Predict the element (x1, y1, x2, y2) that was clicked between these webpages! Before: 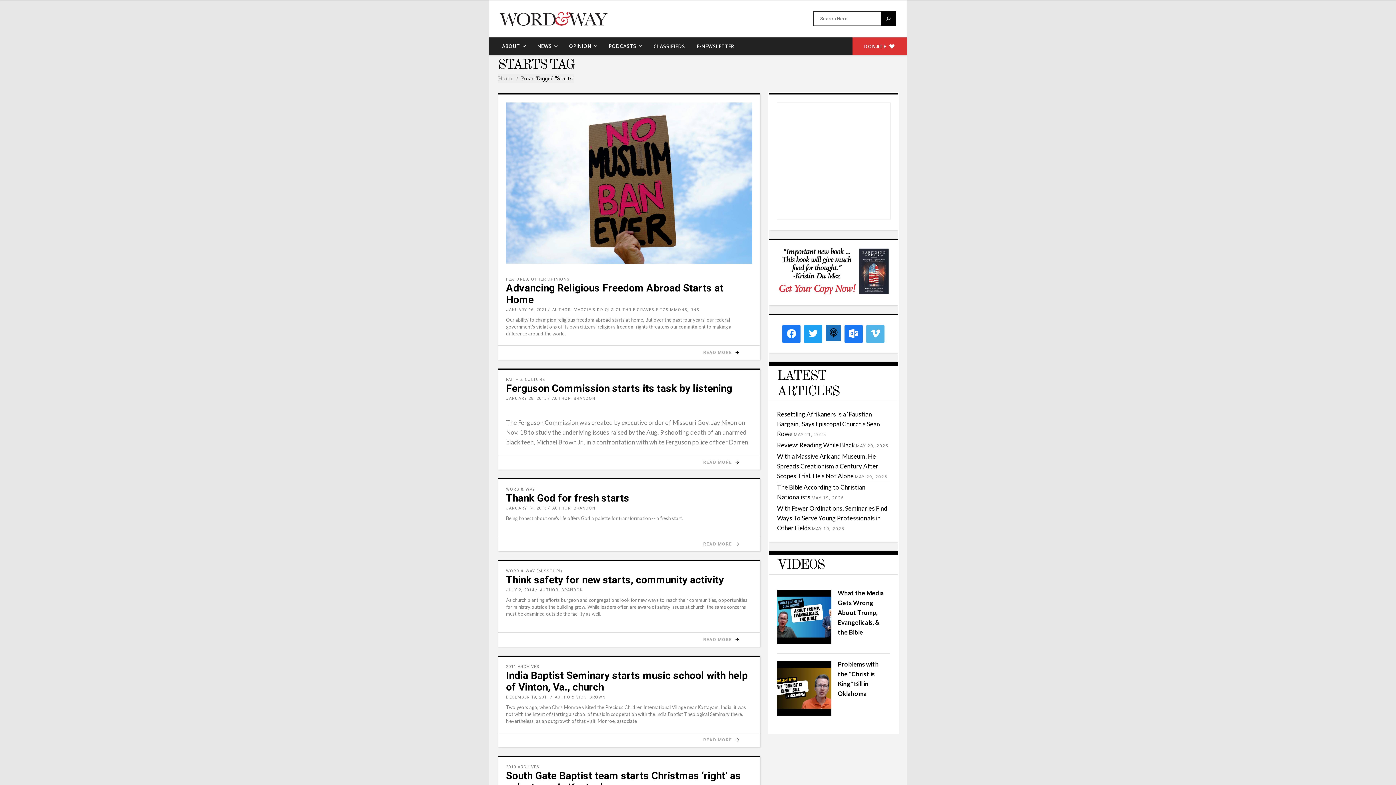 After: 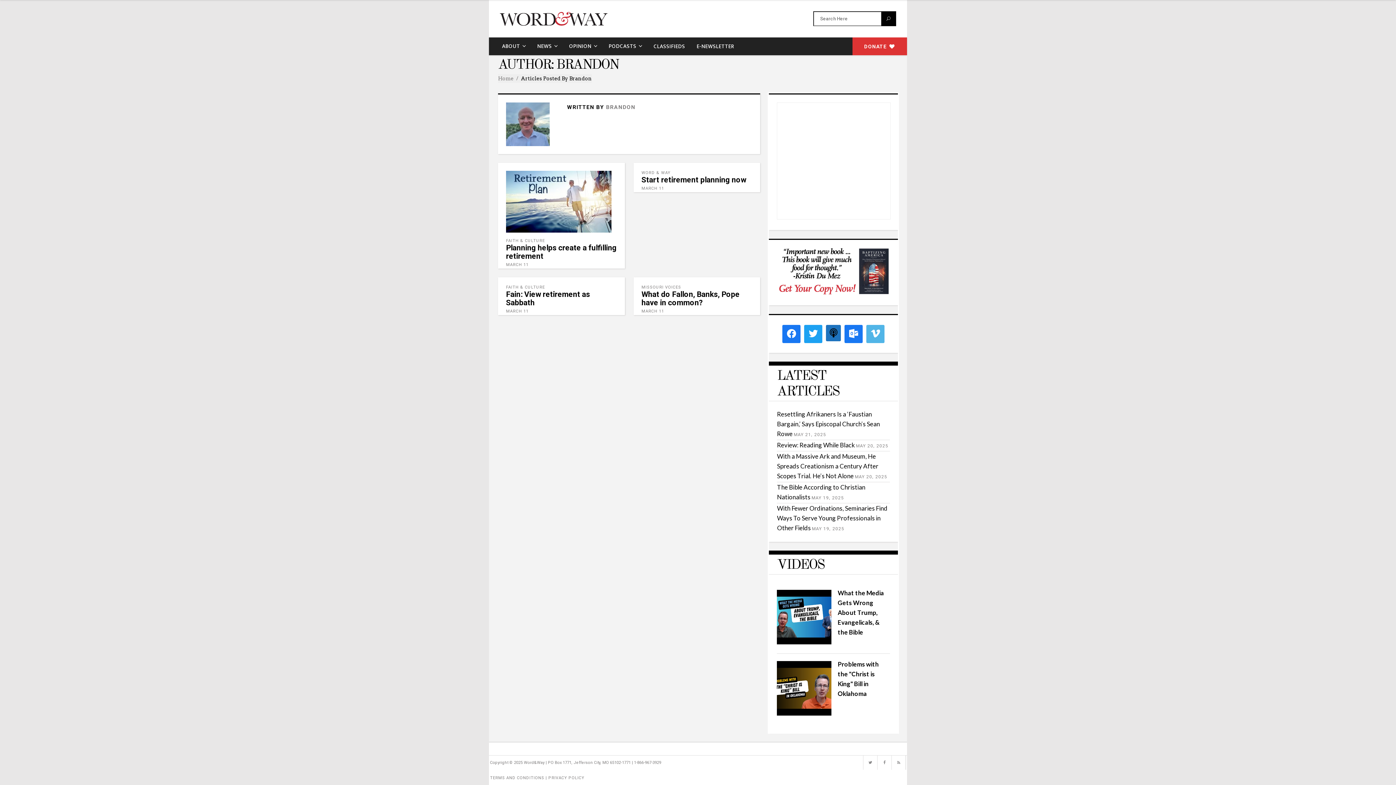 Action: bbox: (552, 396, 595, 401) label: AUTHOR: BRANDON